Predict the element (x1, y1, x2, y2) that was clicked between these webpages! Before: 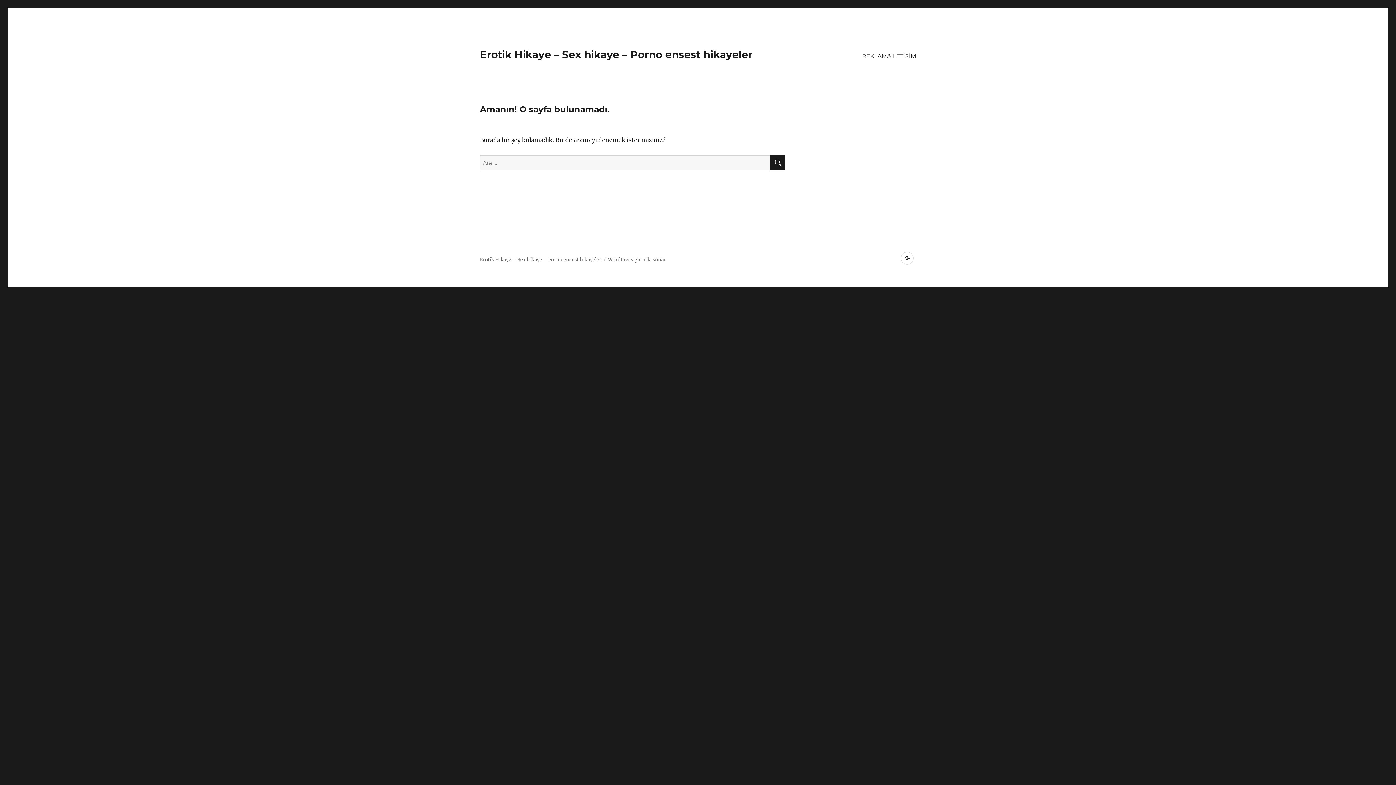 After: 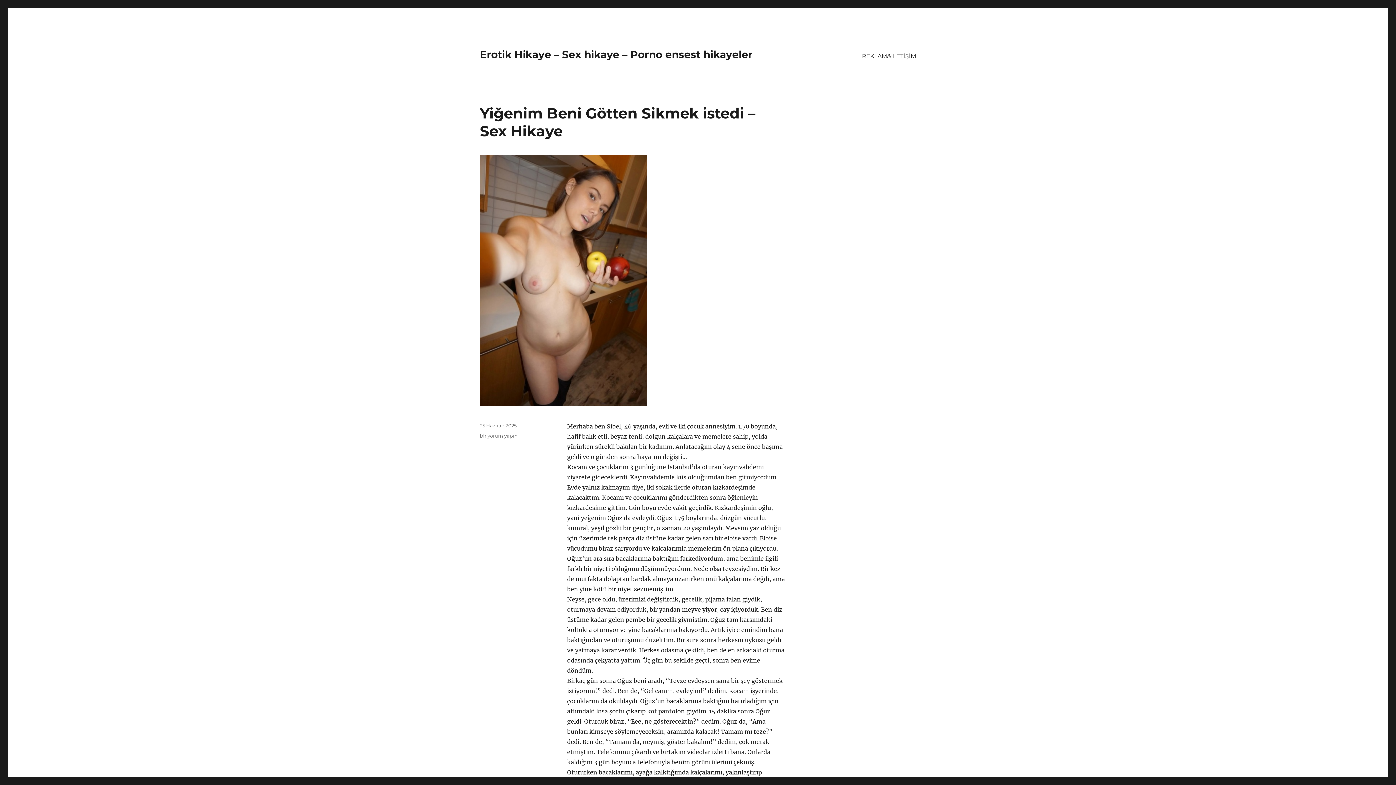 Action: bbox: (480, 48, 752, 60) label: Erotik Hikaye – Sex hikaye – Porno ensest hikayeler